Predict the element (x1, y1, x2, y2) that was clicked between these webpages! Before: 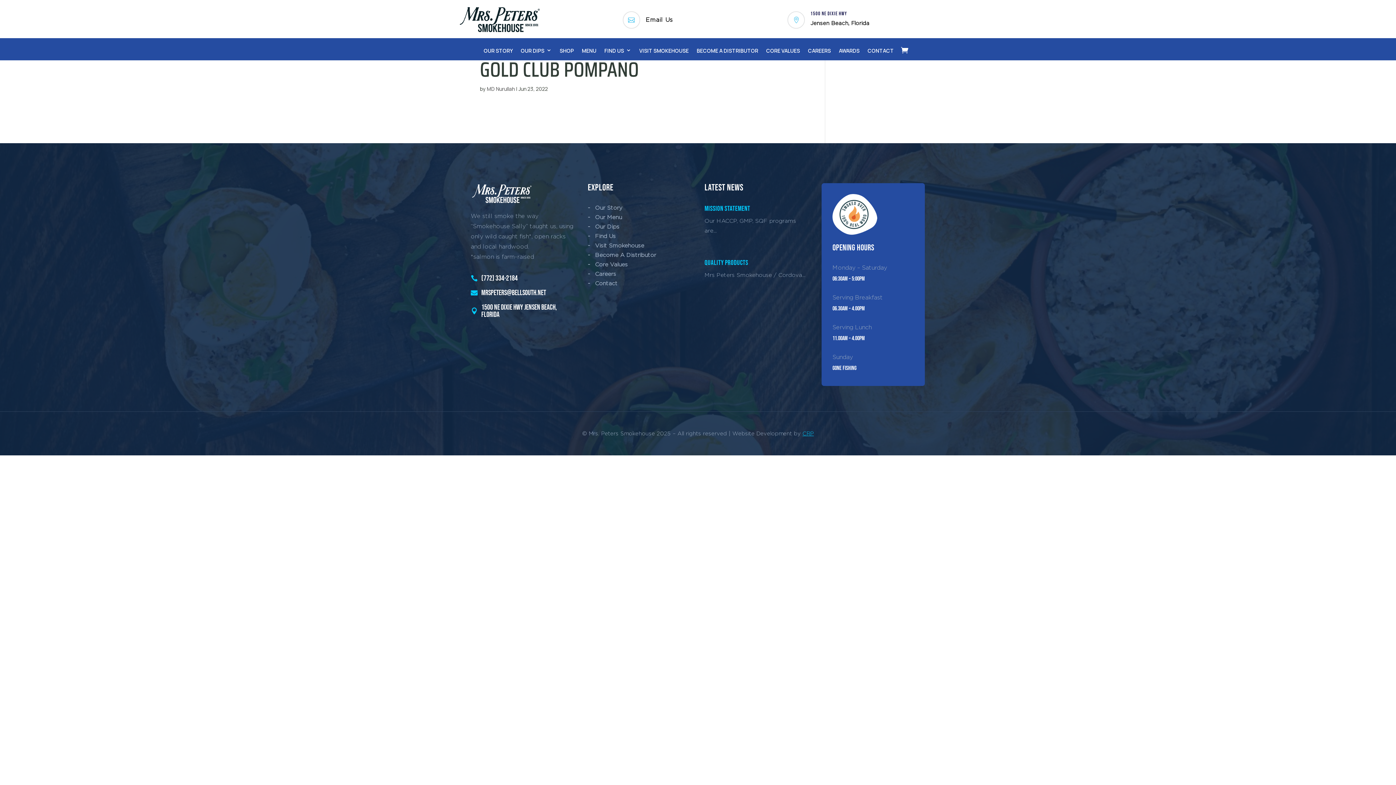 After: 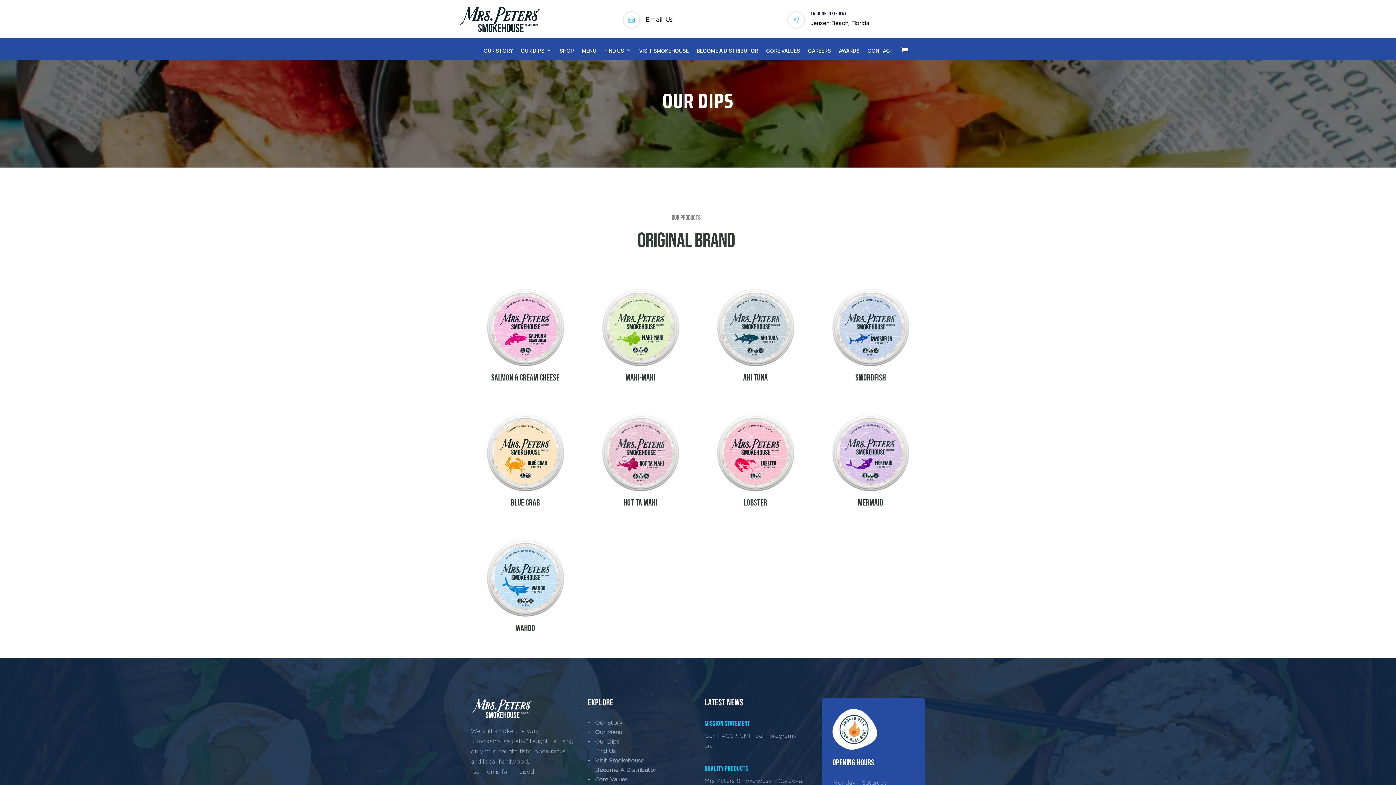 Action: bbox: (520, 44, 551, 60) label: OUR DIPS